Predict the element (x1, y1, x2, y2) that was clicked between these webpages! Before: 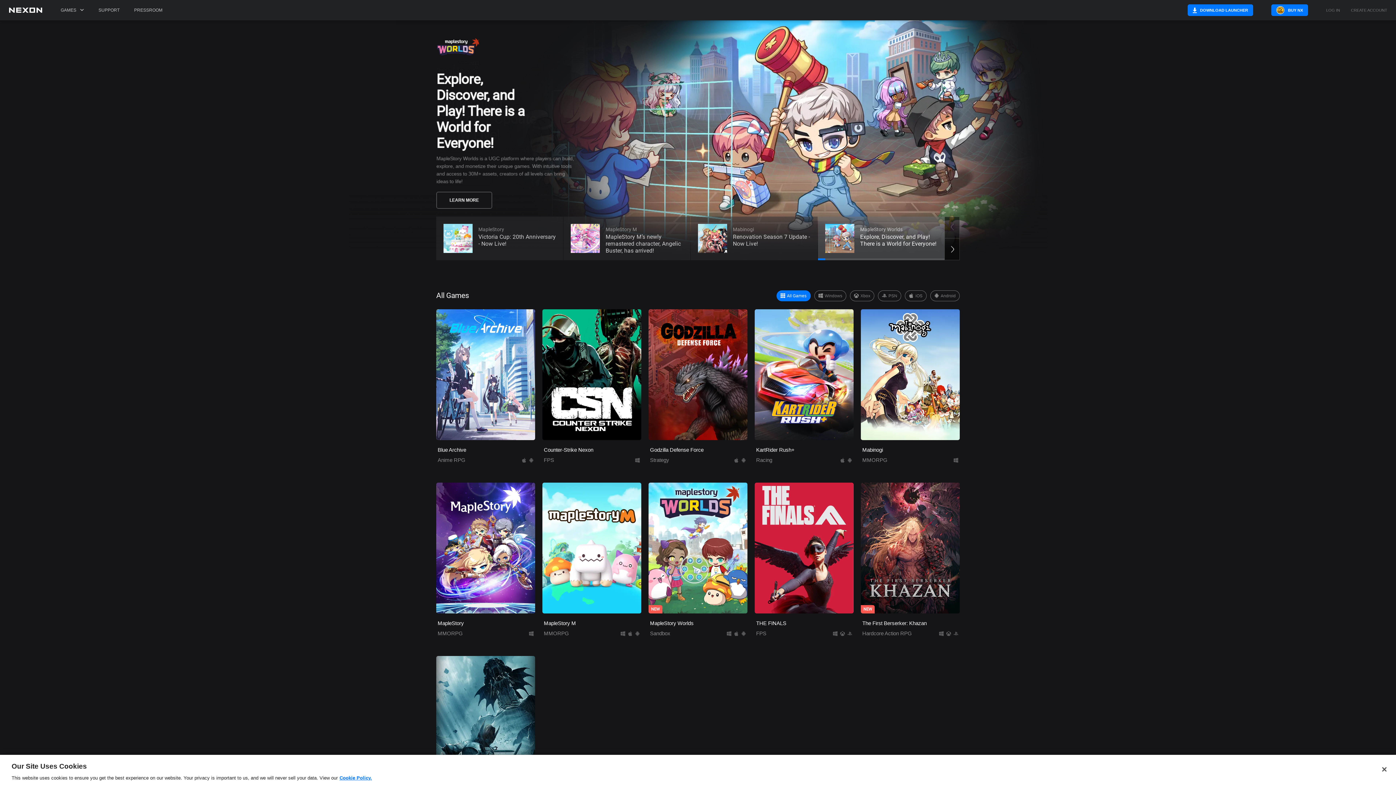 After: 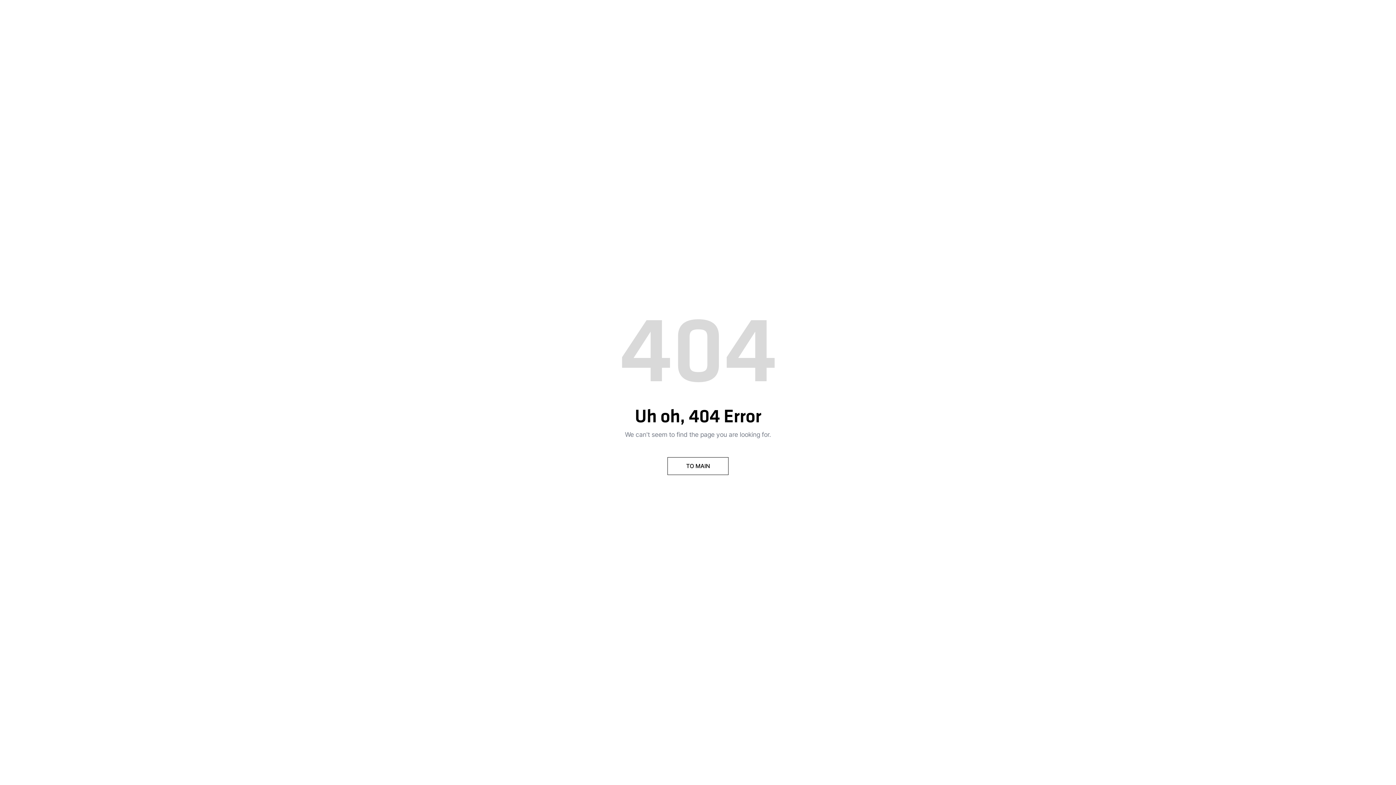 Action: bbox: (130, 0, 166, 20) label: PRESSROOM